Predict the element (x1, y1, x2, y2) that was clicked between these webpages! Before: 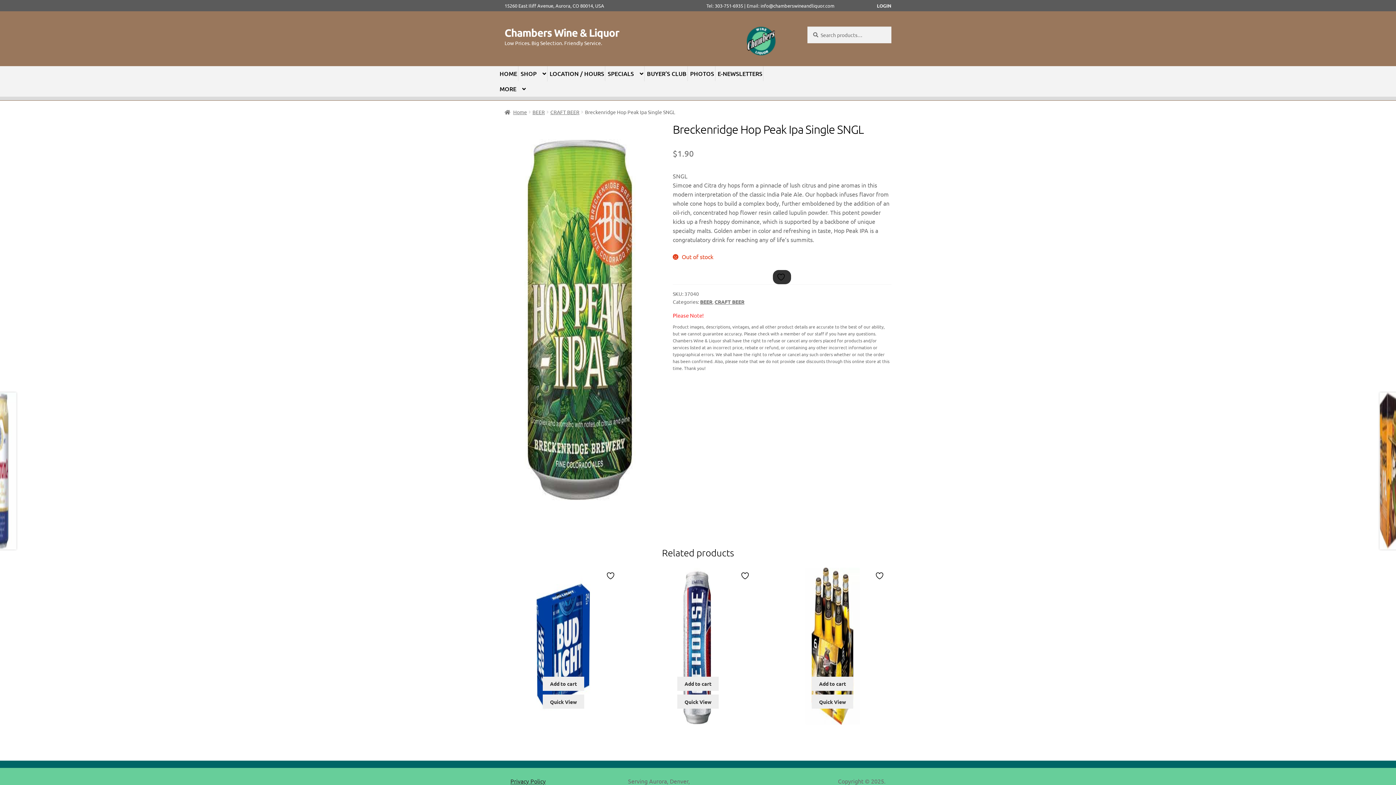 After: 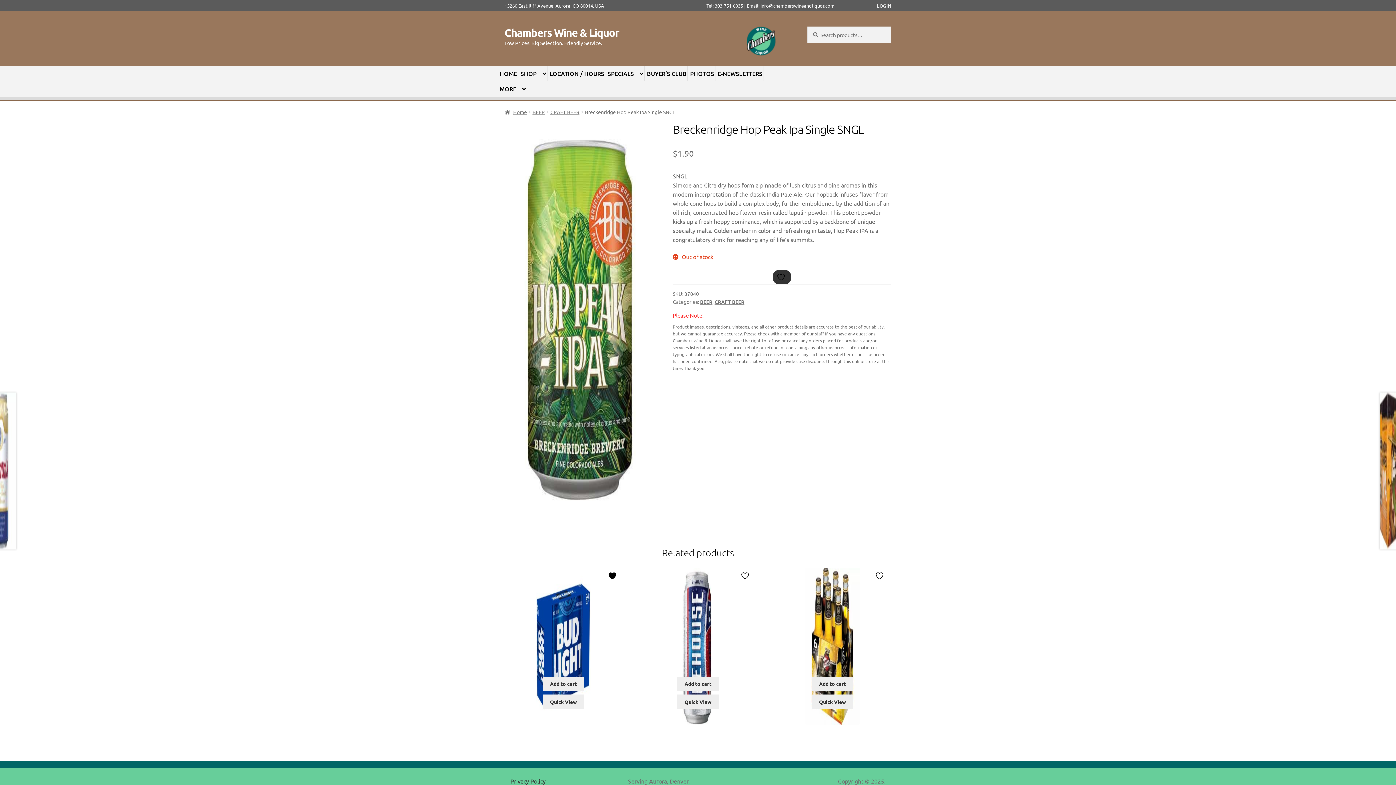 Action: bbox: (606, 571, 617, 580)